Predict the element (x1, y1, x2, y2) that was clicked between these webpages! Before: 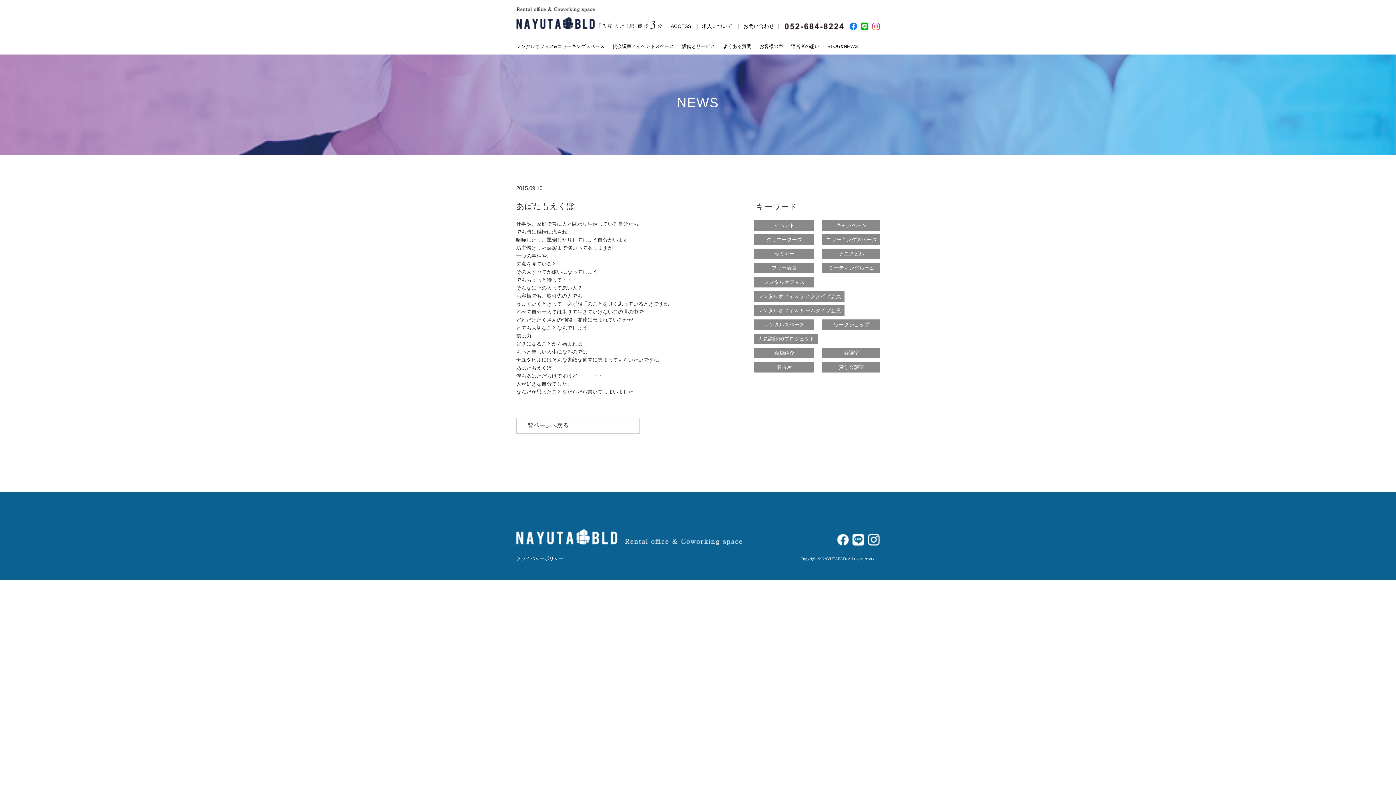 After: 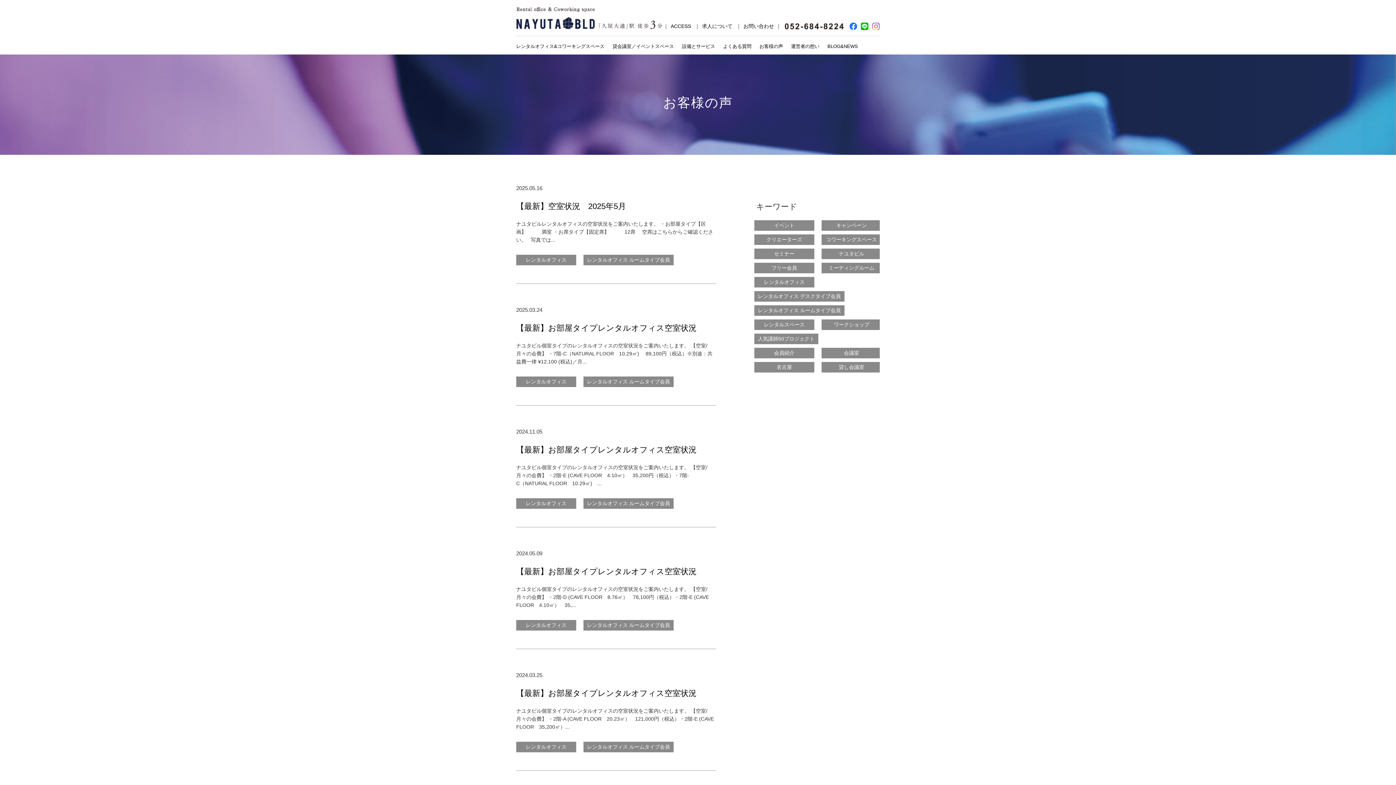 Action: label: レンタルオフィス ルームタイプ会員 bbox: (758, 307, 841, 314)